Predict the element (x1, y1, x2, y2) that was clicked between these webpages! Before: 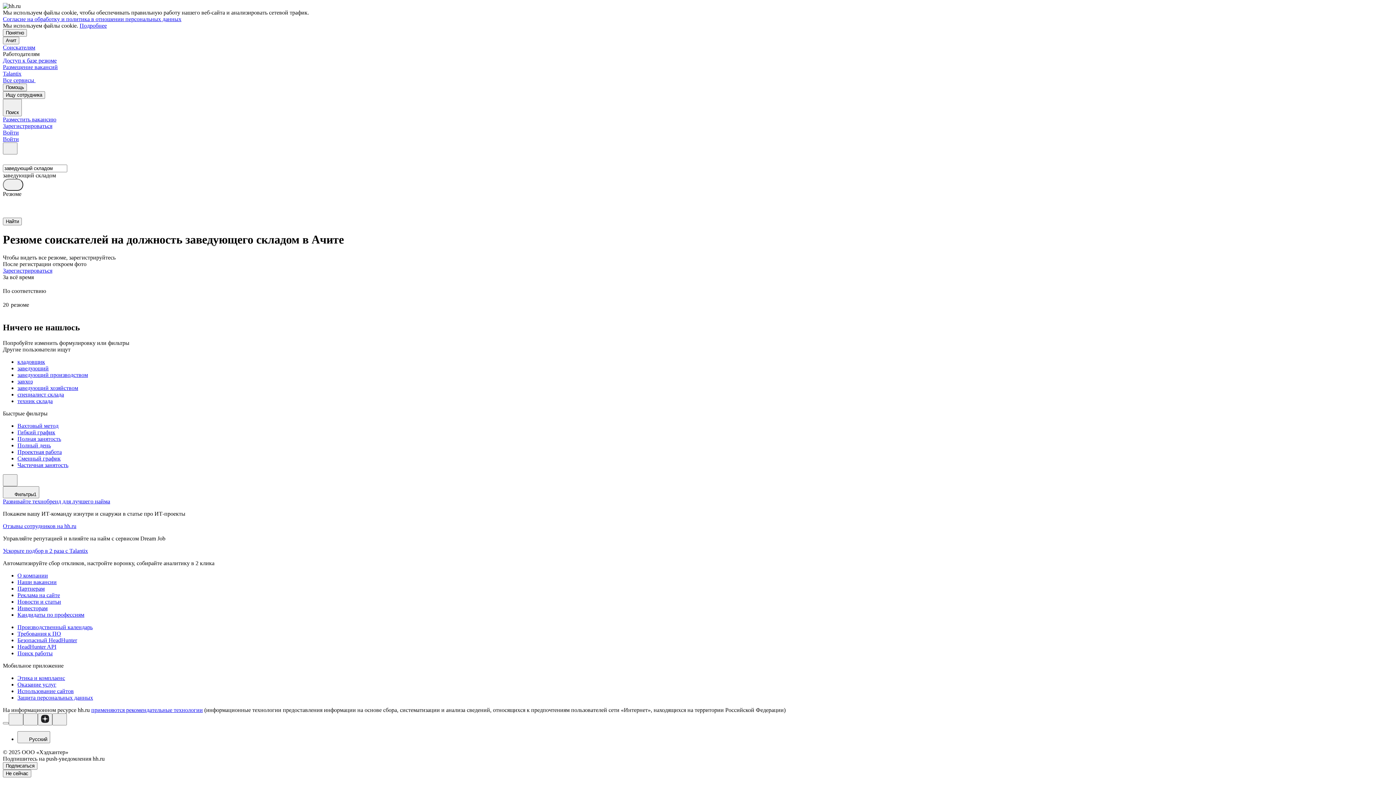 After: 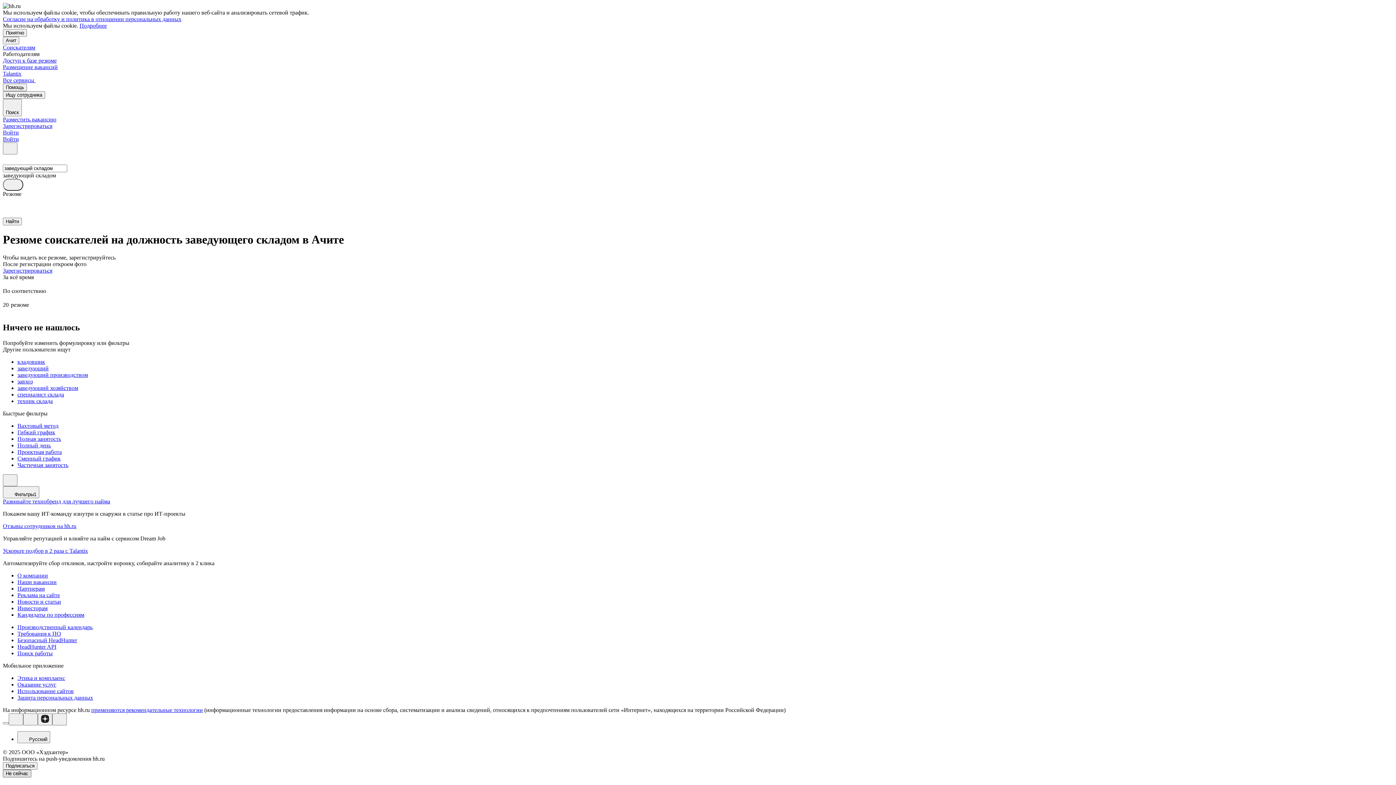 Action: bbox: (2, 770, 31, 777) label: Не сейчас